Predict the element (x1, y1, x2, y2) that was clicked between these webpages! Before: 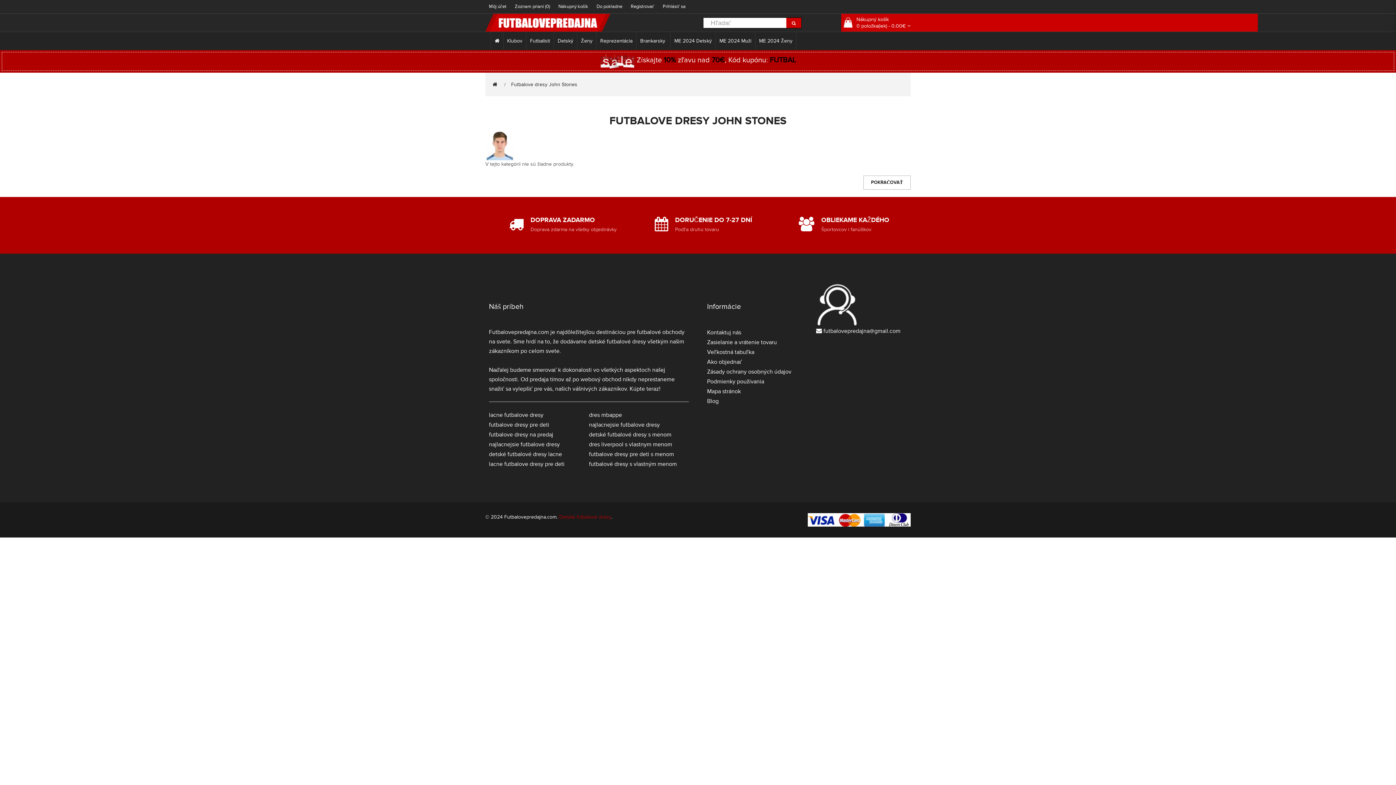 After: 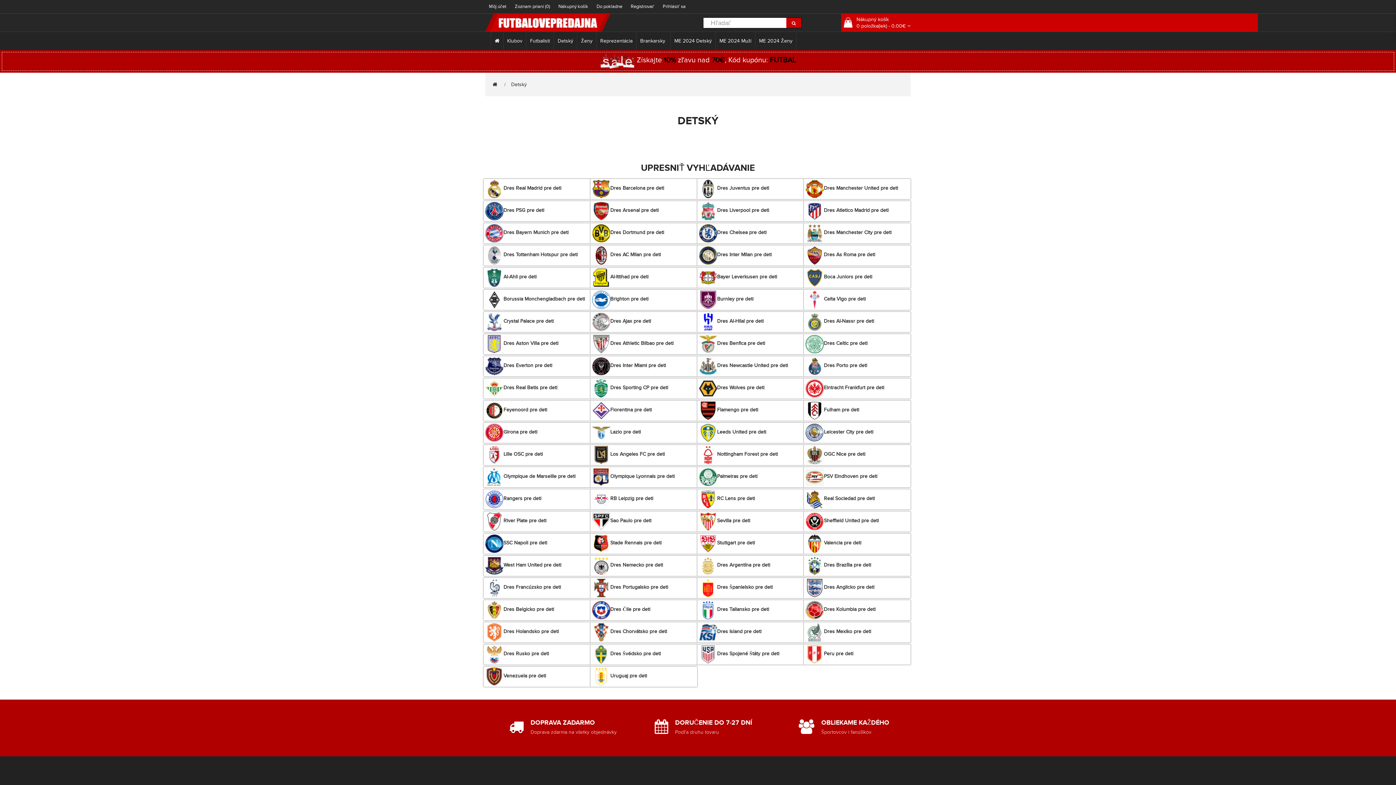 Action: label: Detský bbox: (554, 32, 577, 50)